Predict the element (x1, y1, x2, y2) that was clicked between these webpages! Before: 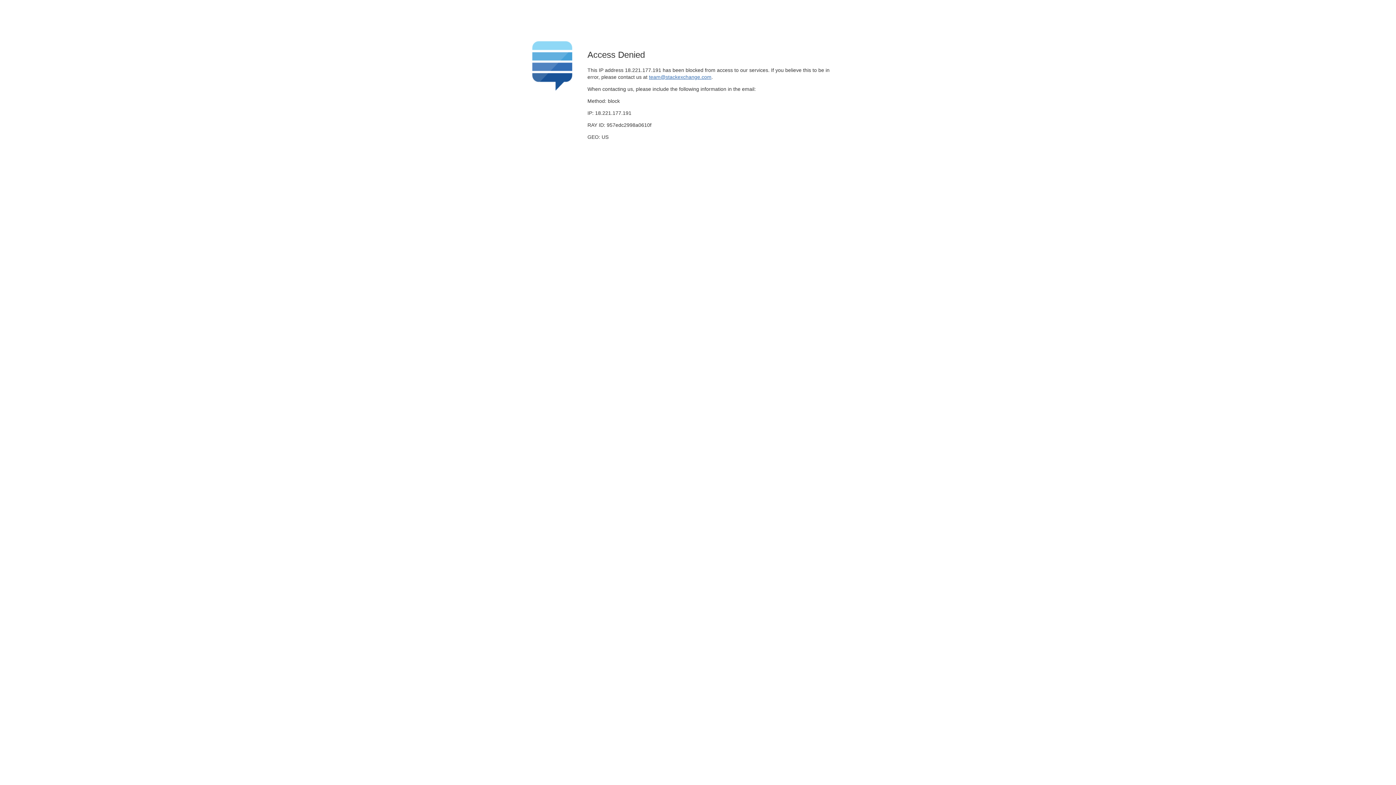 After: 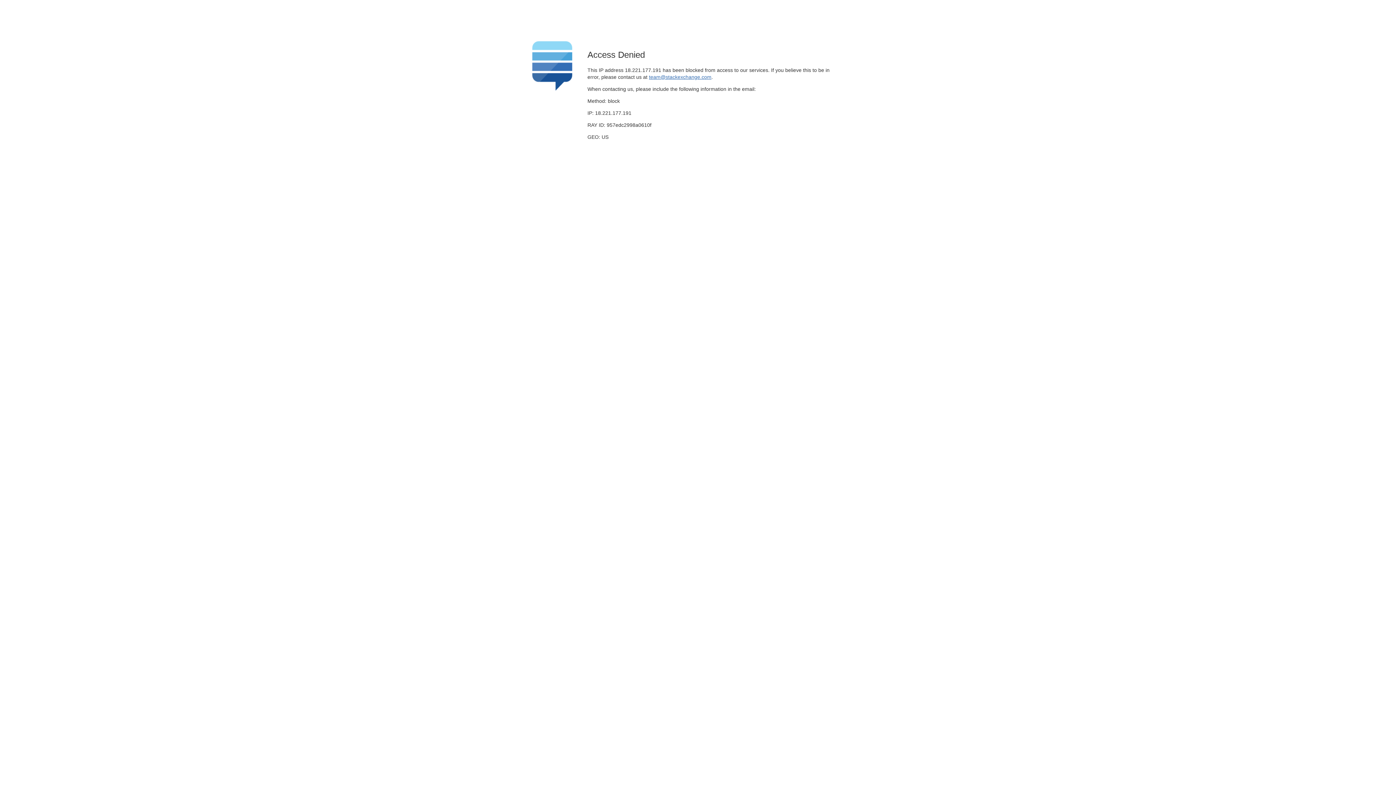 Action: bbox: (649, 74, 711, 79) label: team@stackexchange.com